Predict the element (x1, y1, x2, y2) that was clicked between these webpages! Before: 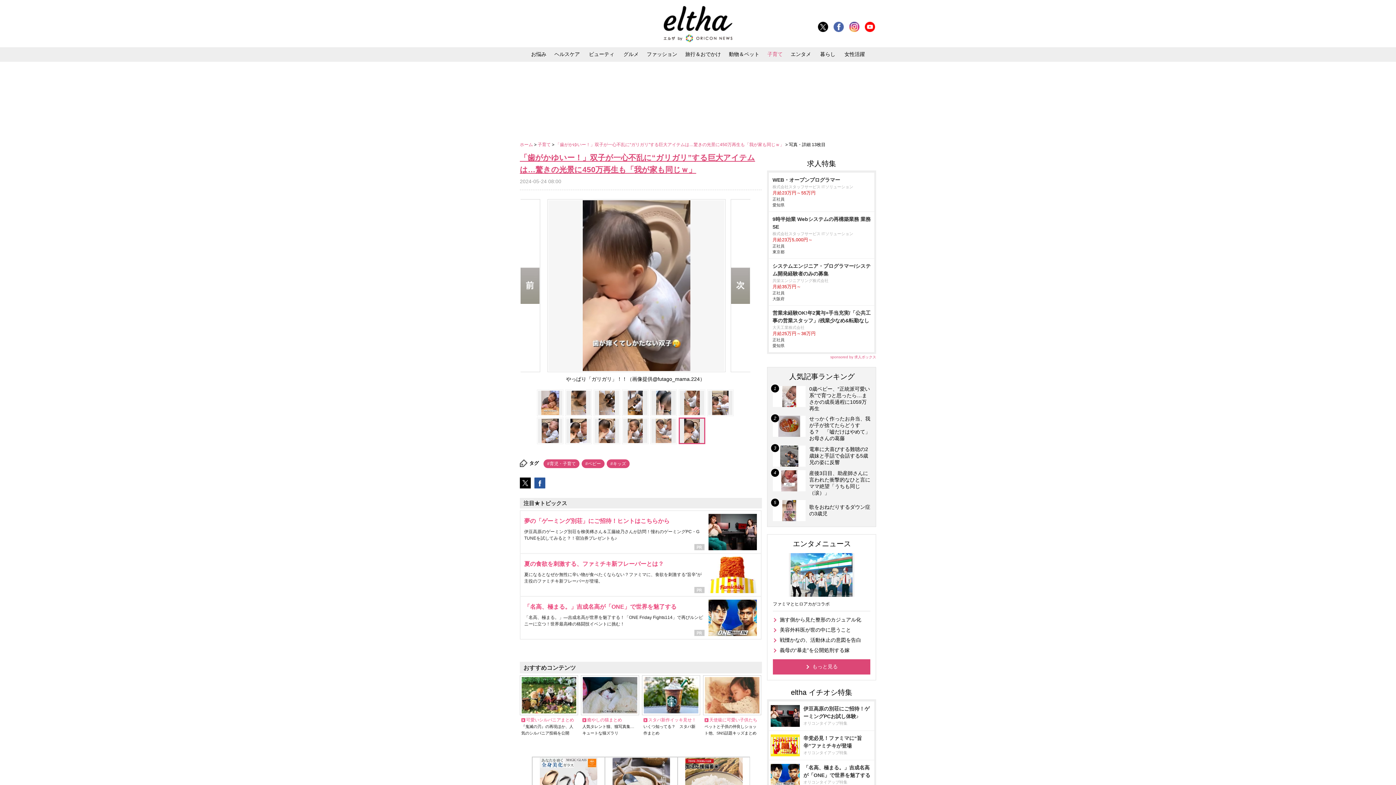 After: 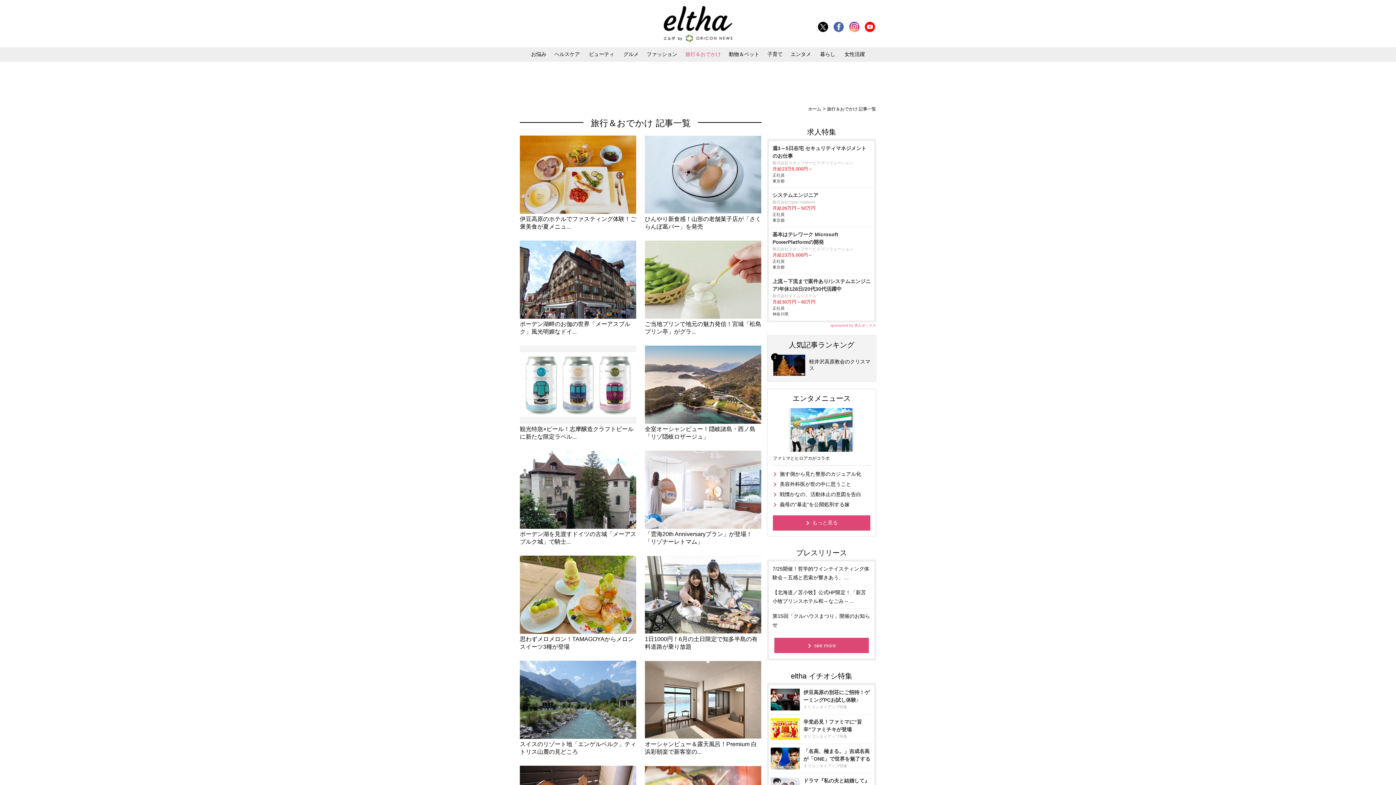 Action: bbox: (682, 47, 724, 61) label: 旅行＆おでかけ